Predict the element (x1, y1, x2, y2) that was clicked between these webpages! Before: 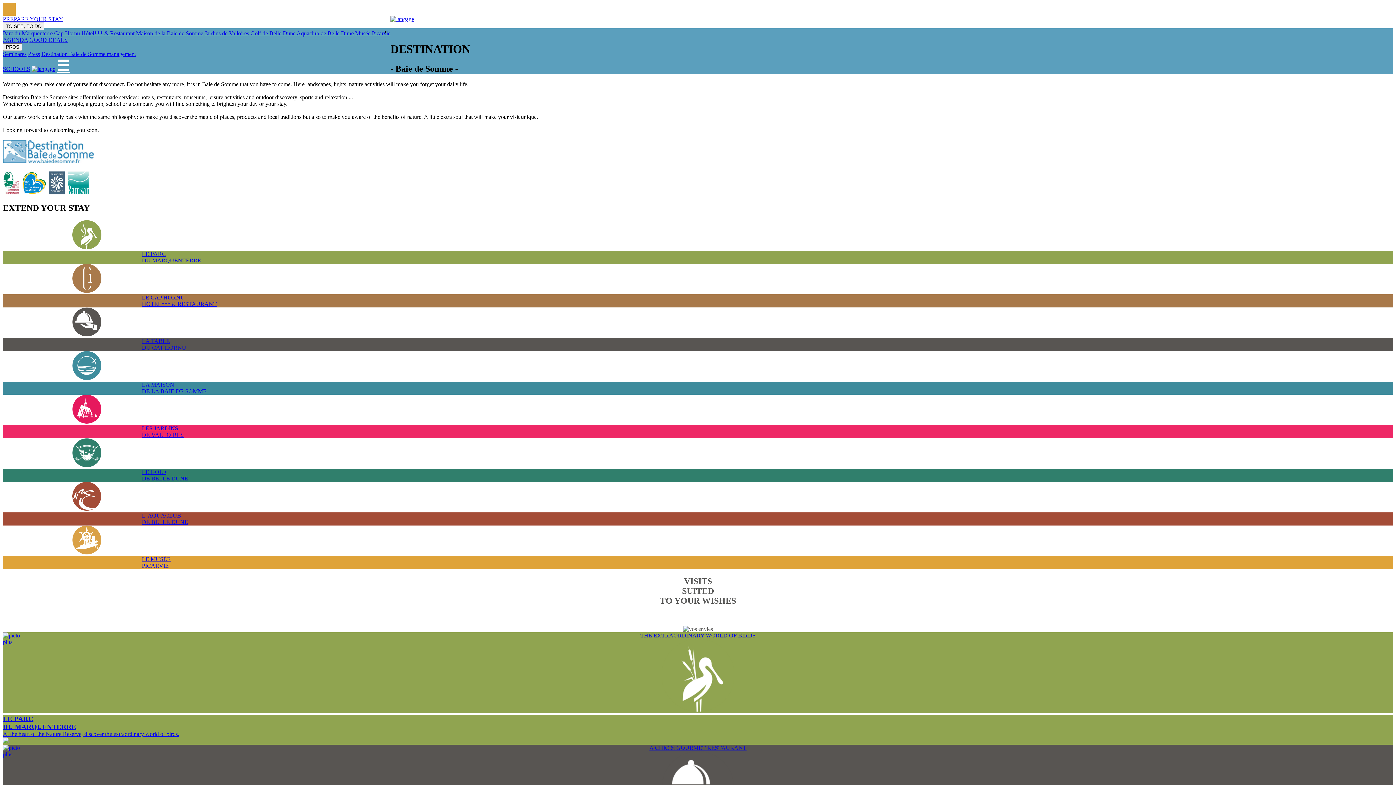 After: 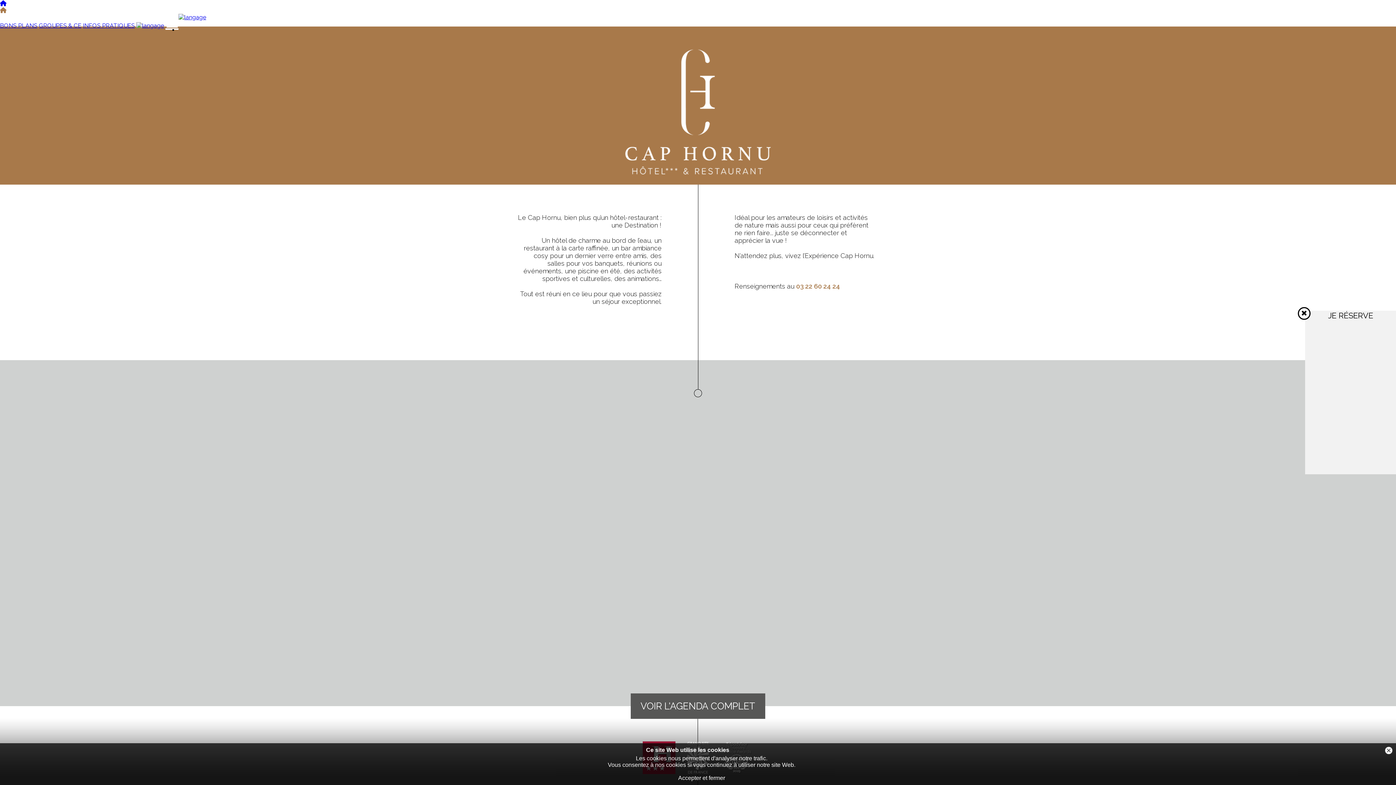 Action: bbox: (141, 294, 216, 307) label: LE CAP HORNU
HÔTEL*** & RESTAURANT